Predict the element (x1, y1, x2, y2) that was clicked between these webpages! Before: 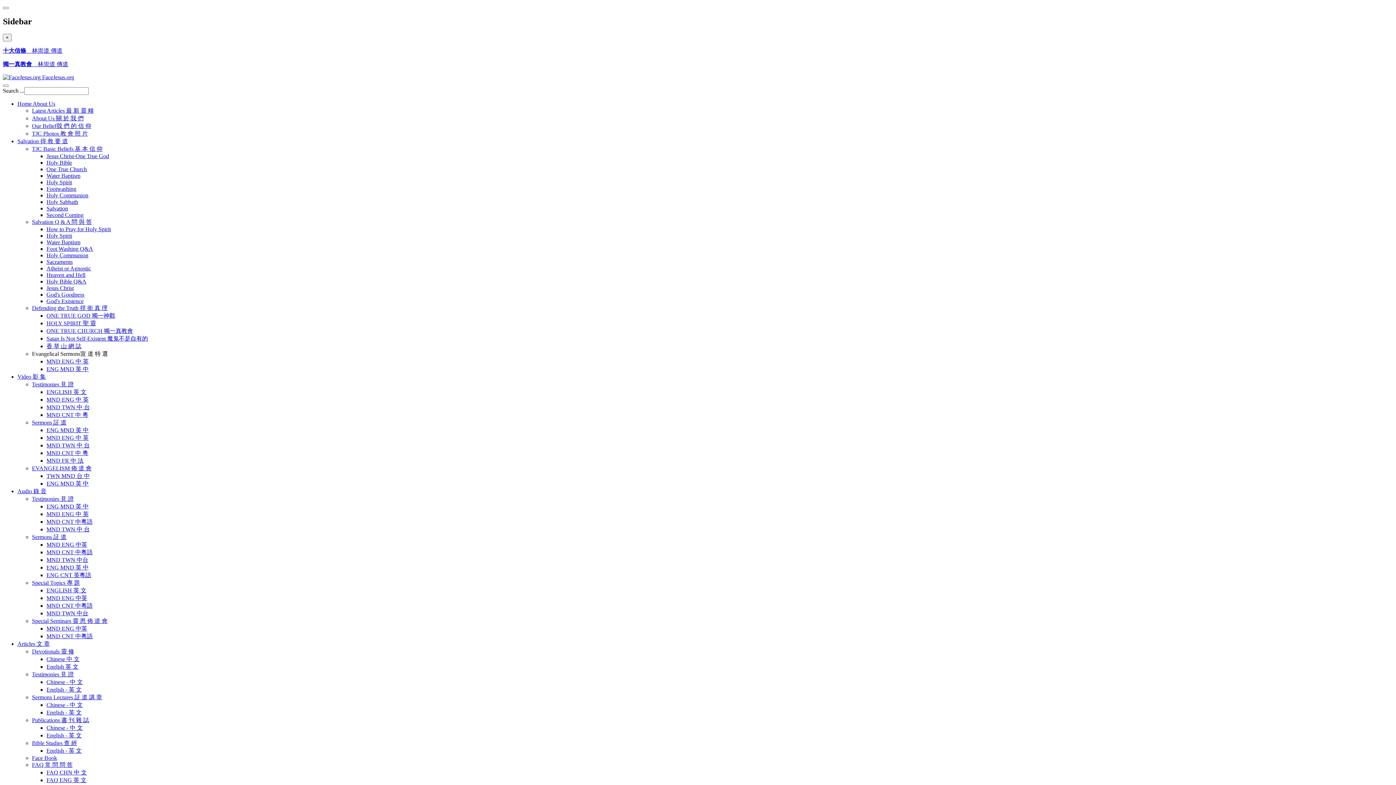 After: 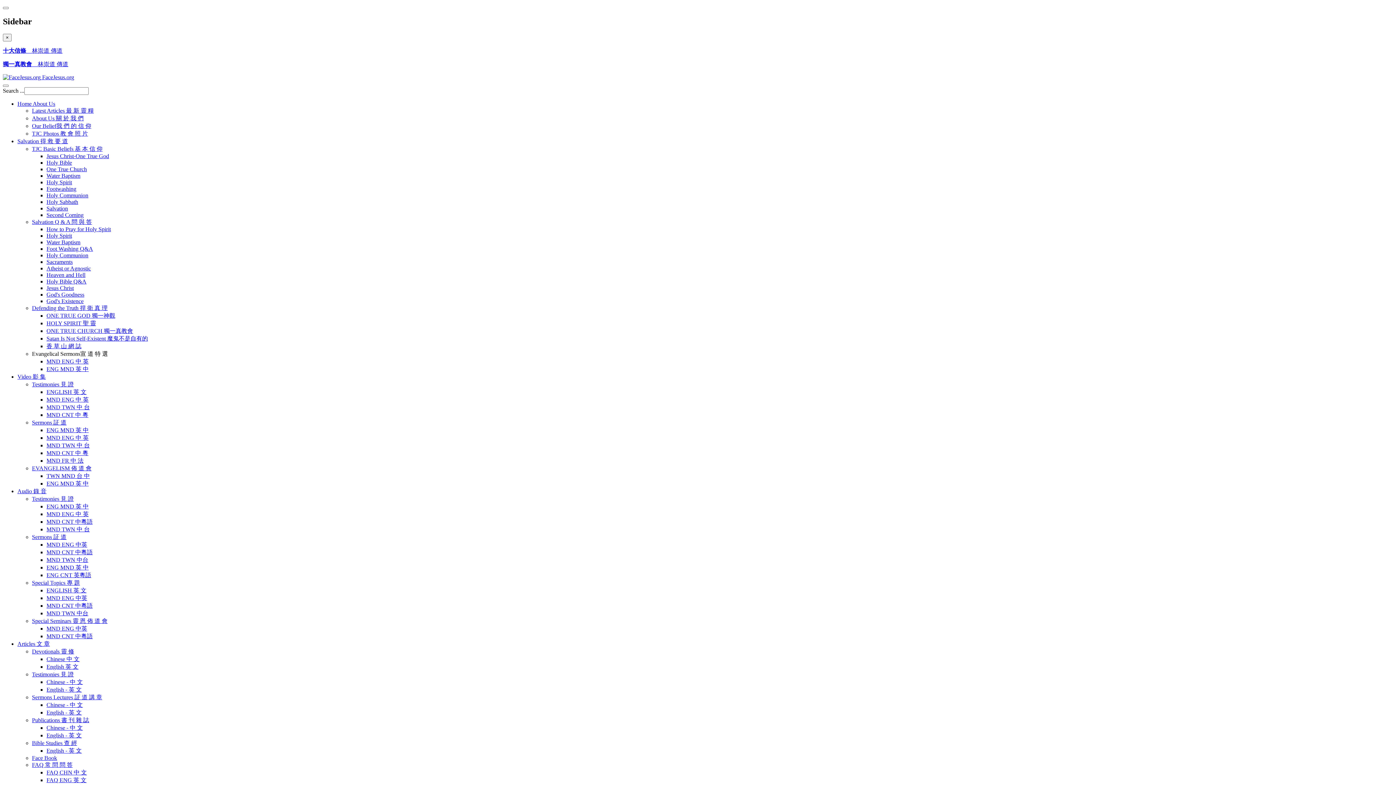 Action: bbox: (46, 457, 83, 463) label: MND FR 中 法